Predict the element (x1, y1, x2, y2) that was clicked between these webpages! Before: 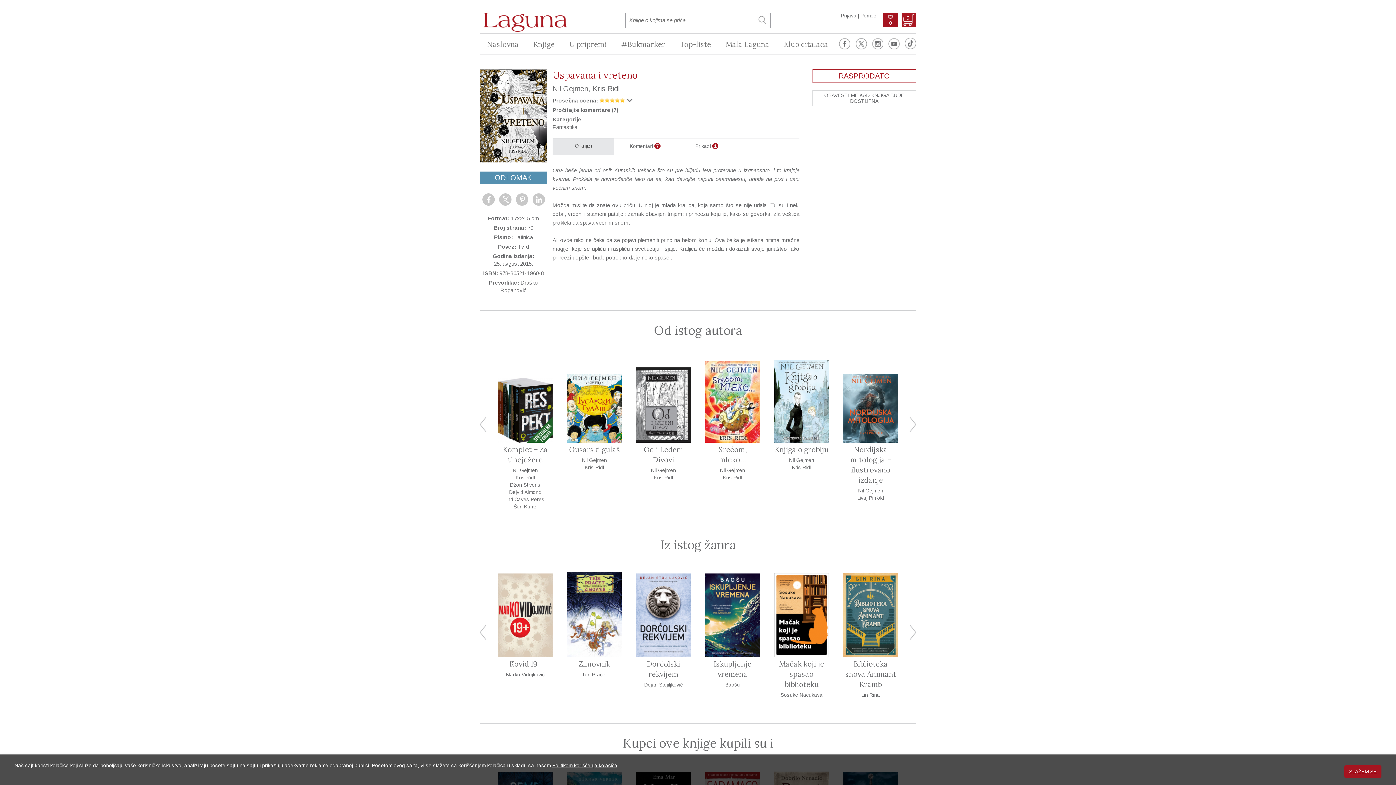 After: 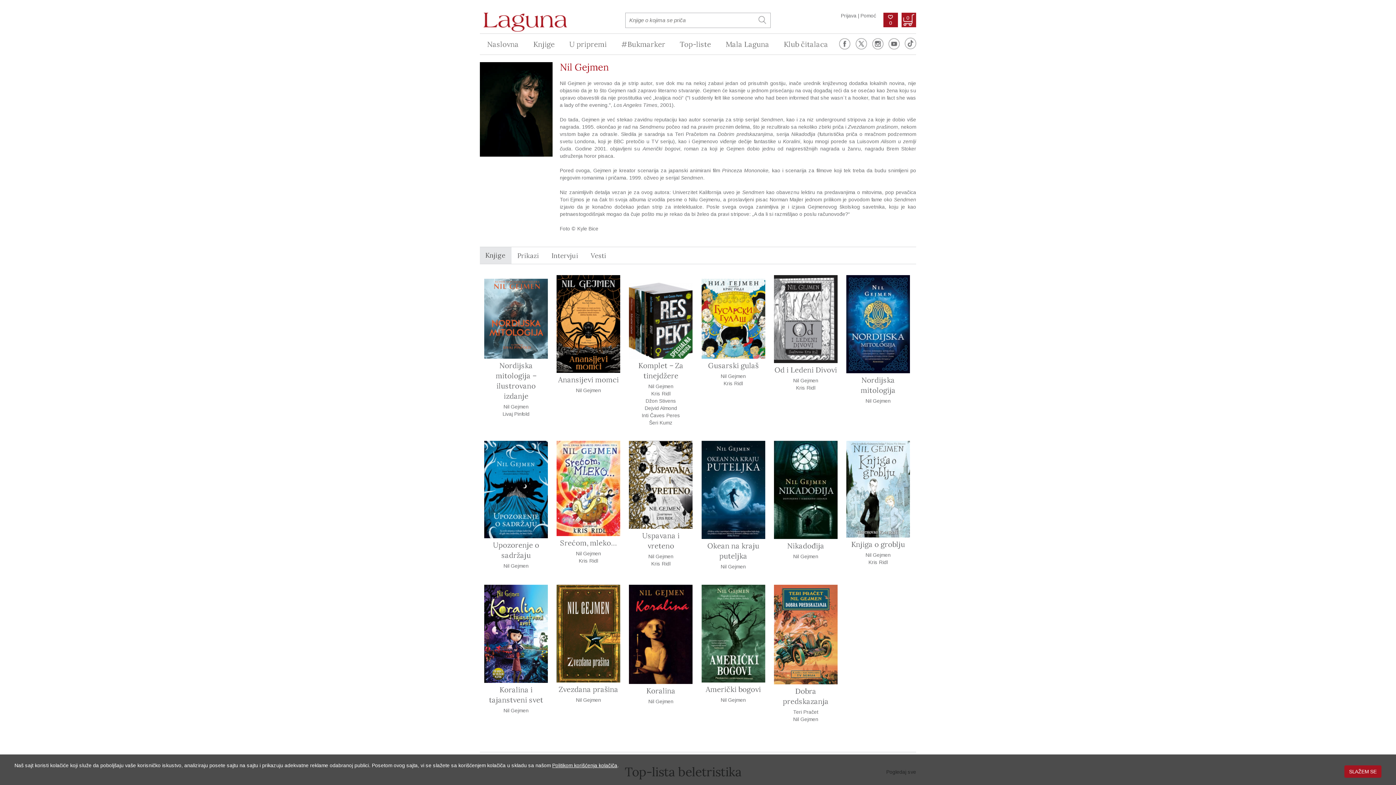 Action: bbox: (567, 456, 621, 464) label: Nil Gejmen